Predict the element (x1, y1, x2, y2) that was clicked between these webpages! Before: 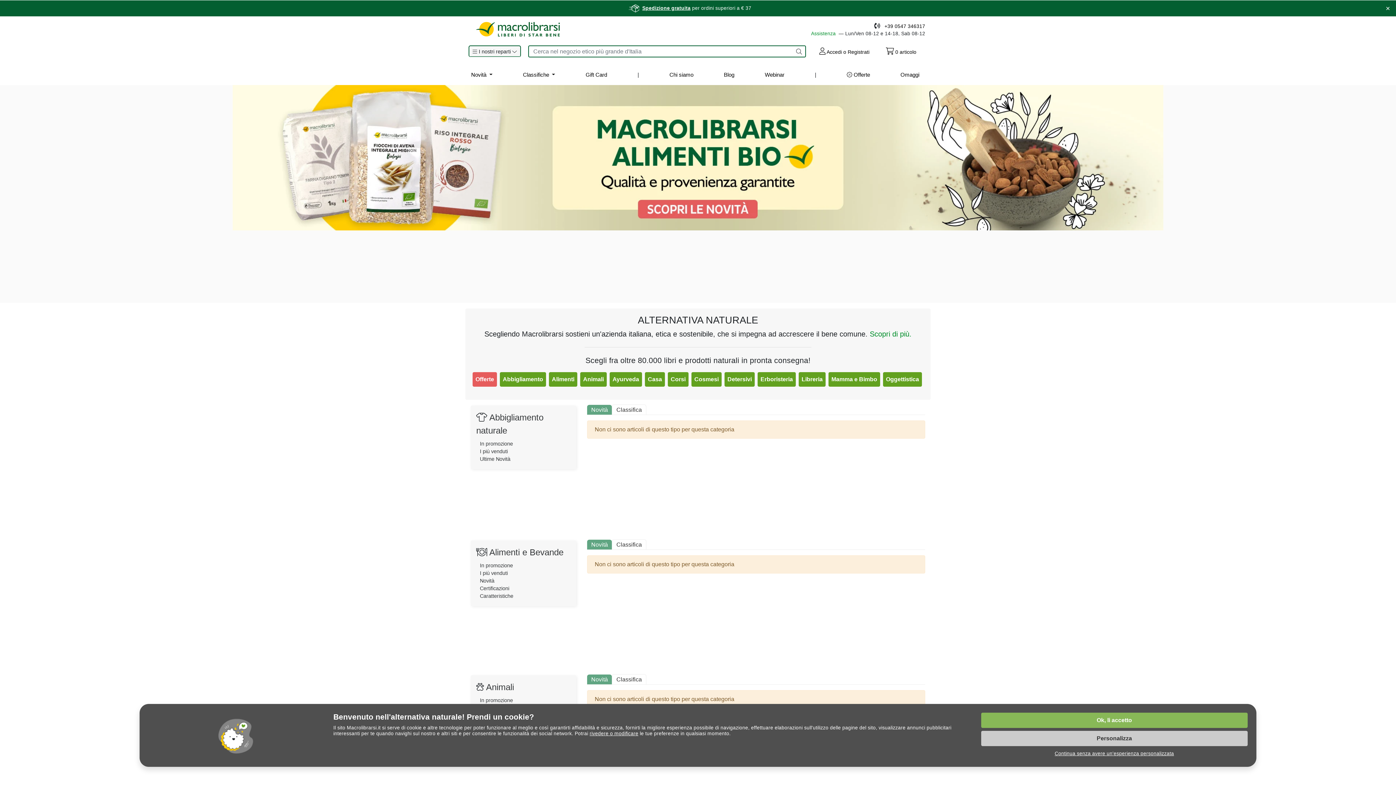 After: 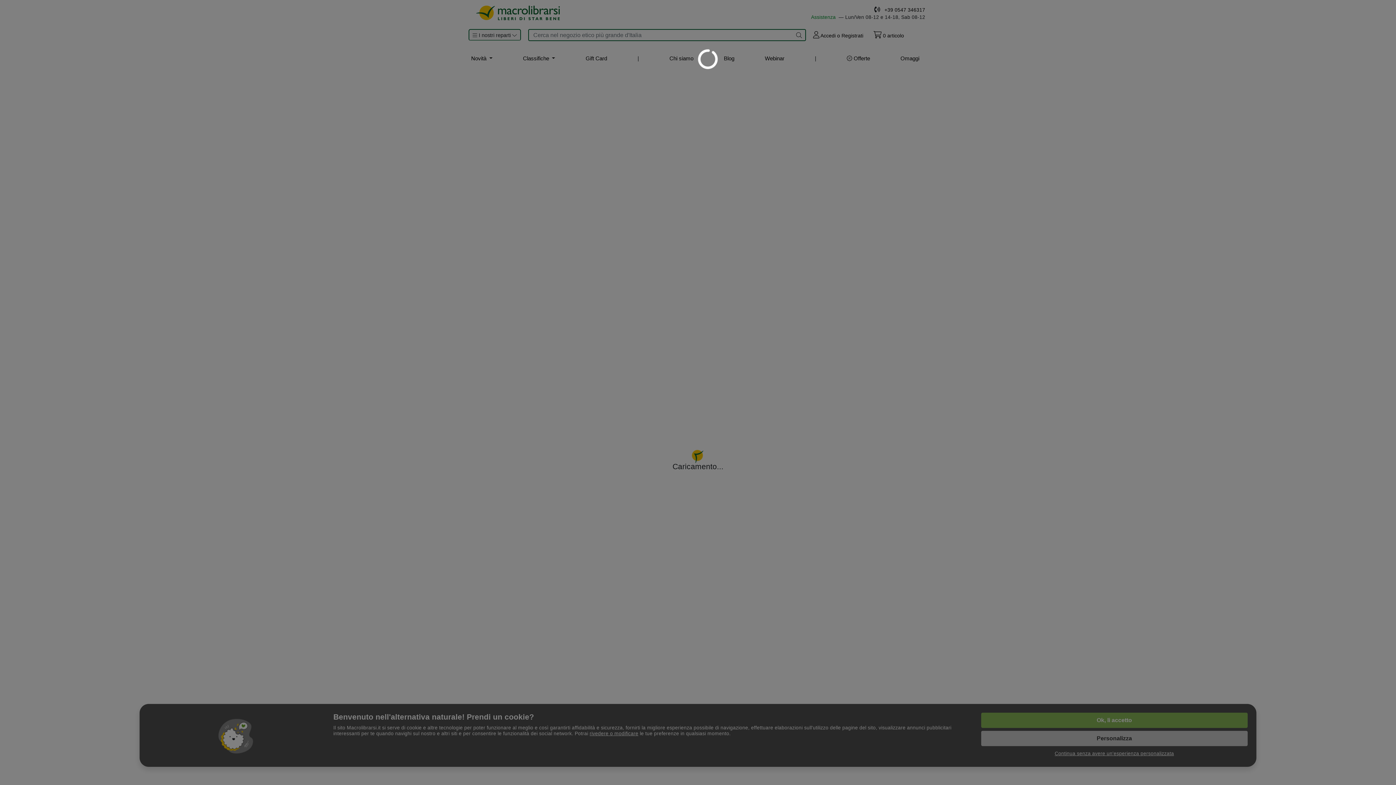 Action: bbox: (480, 578, 570, 584) label: Novità